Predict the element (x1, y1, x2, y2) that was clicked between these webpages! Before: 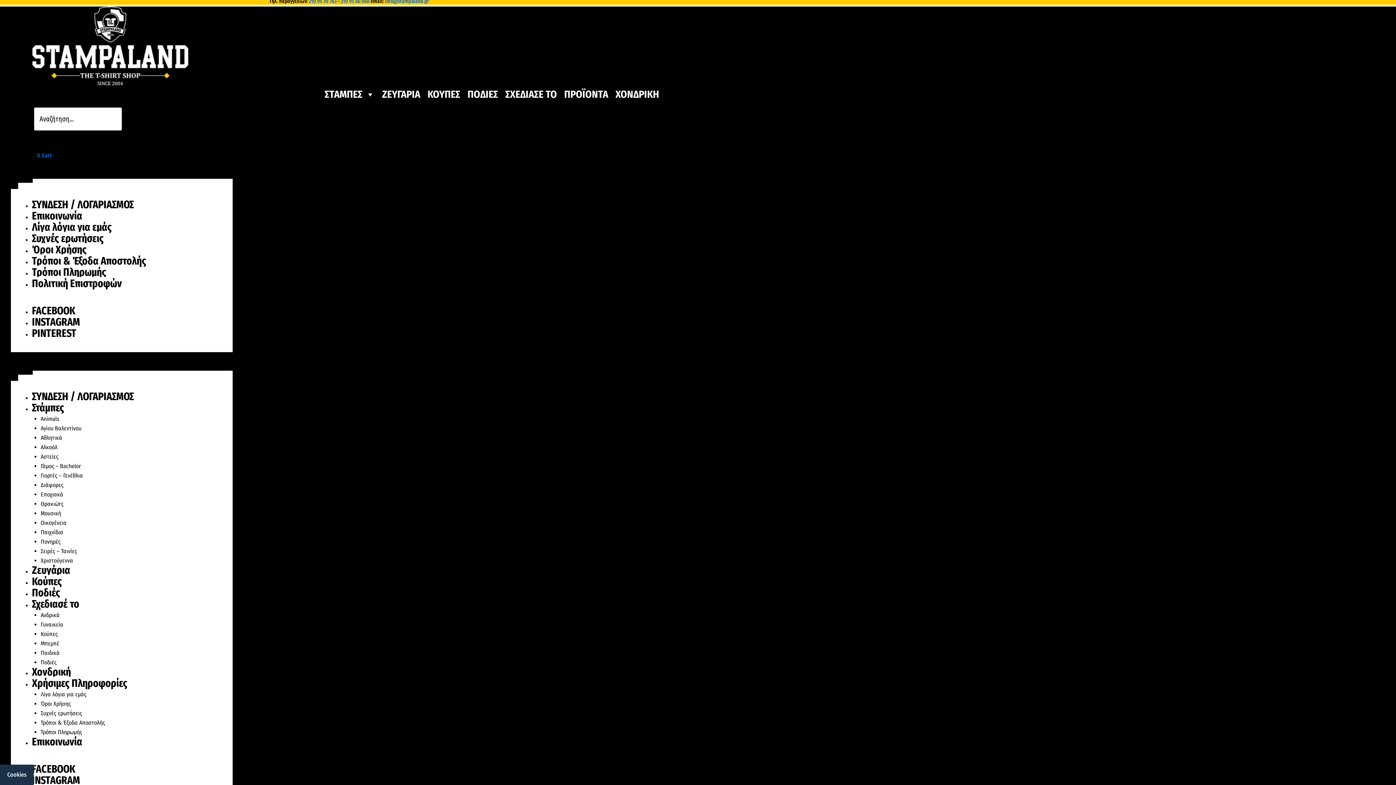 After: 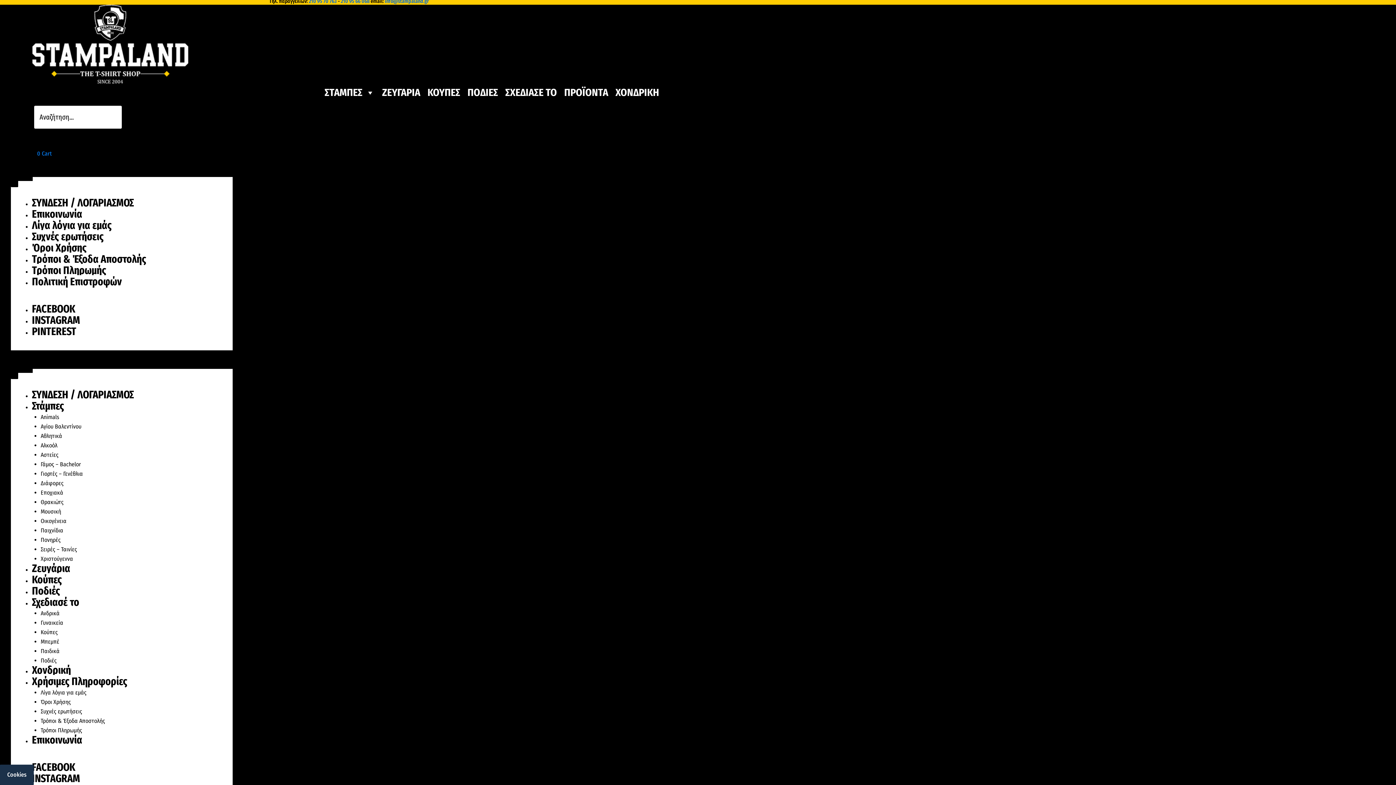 Action: bbox: (40, 659, 56, 666) label: Ποδιές